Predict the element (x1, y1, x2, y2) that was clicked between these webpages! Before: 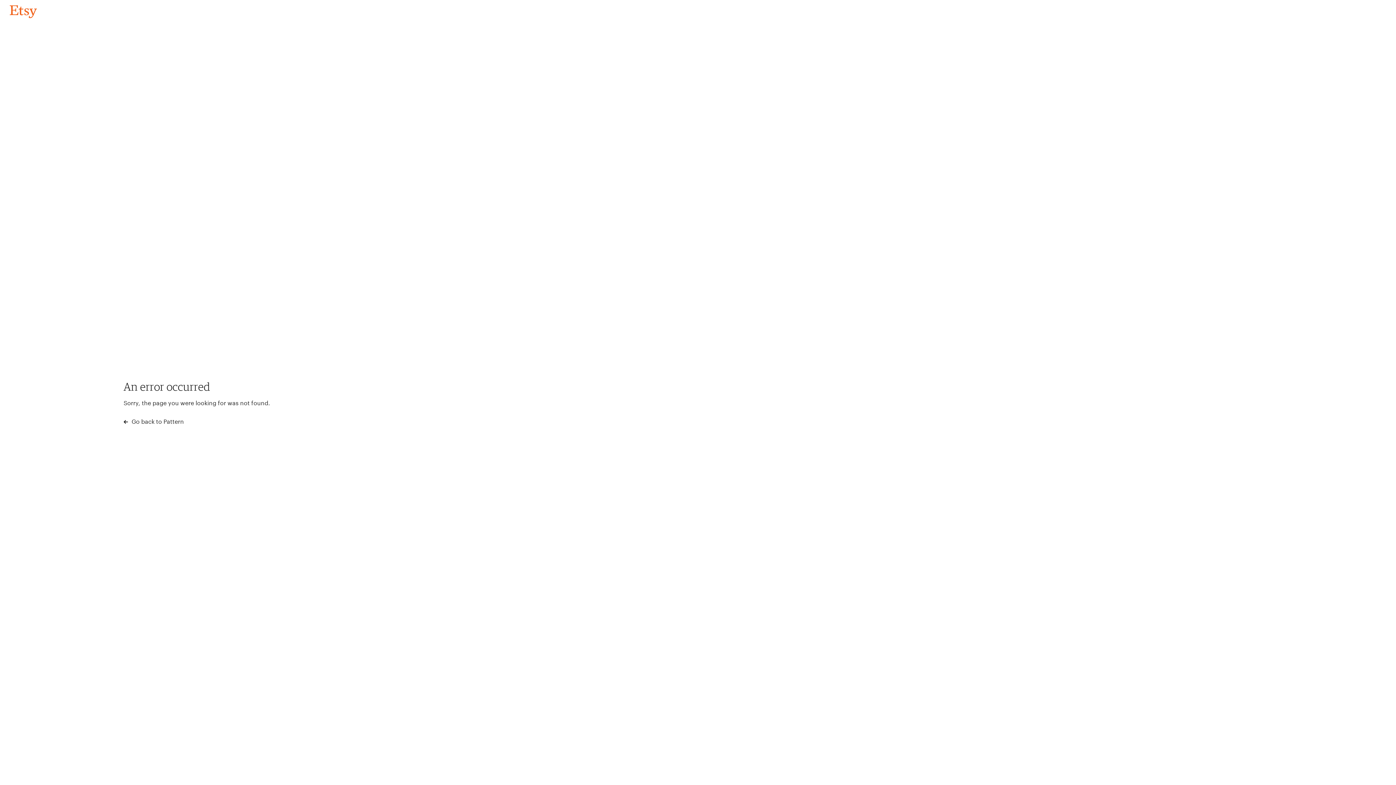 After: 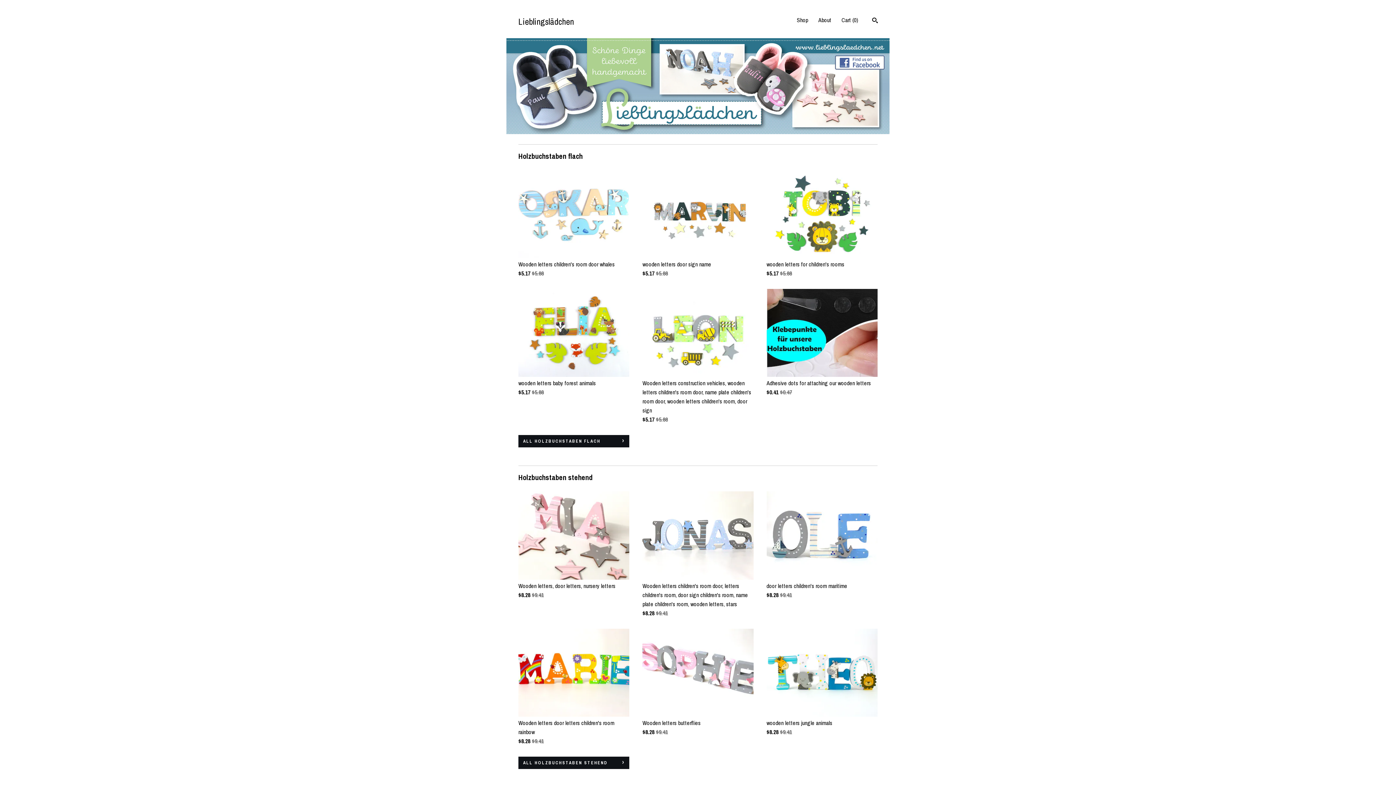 Action: label: Go back to Pattern bbox: (4, 3, 42, 18)